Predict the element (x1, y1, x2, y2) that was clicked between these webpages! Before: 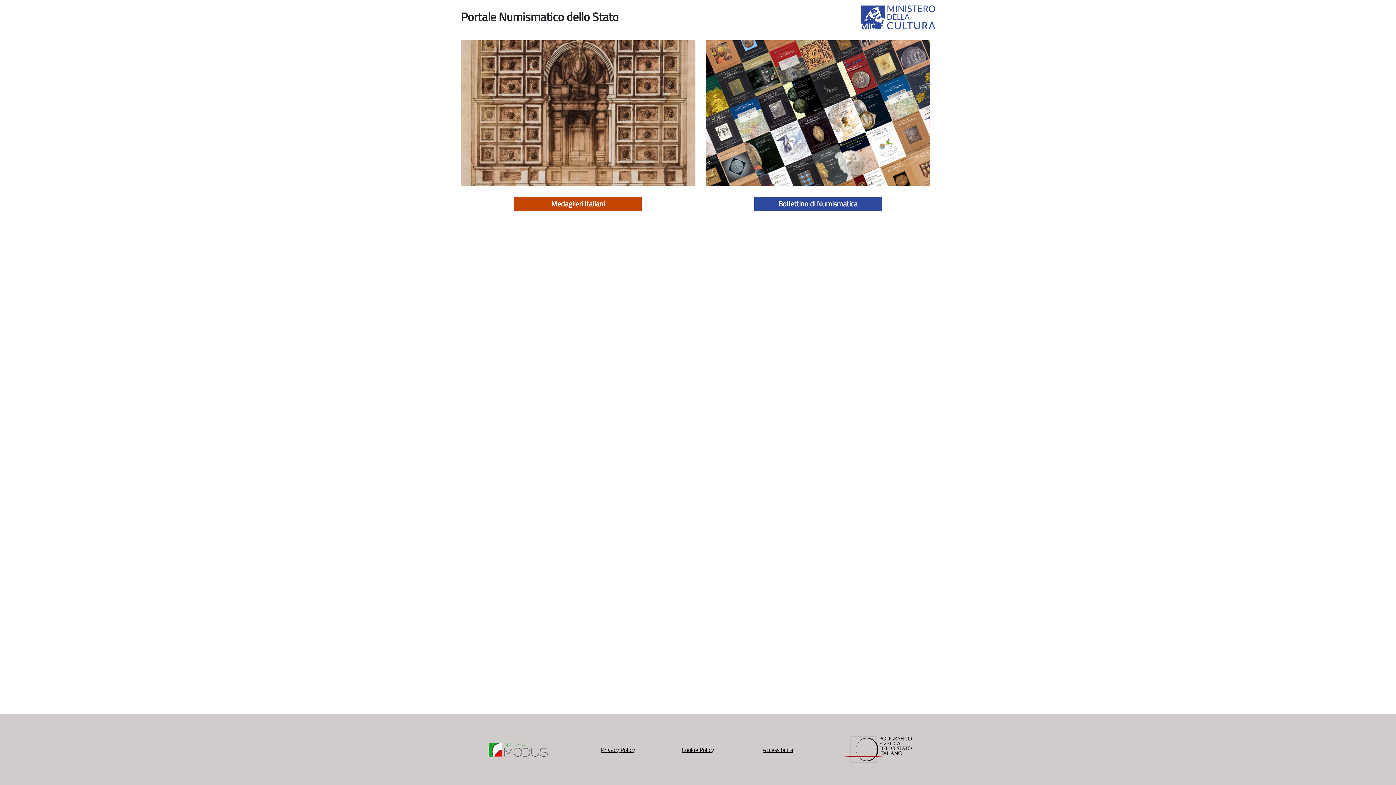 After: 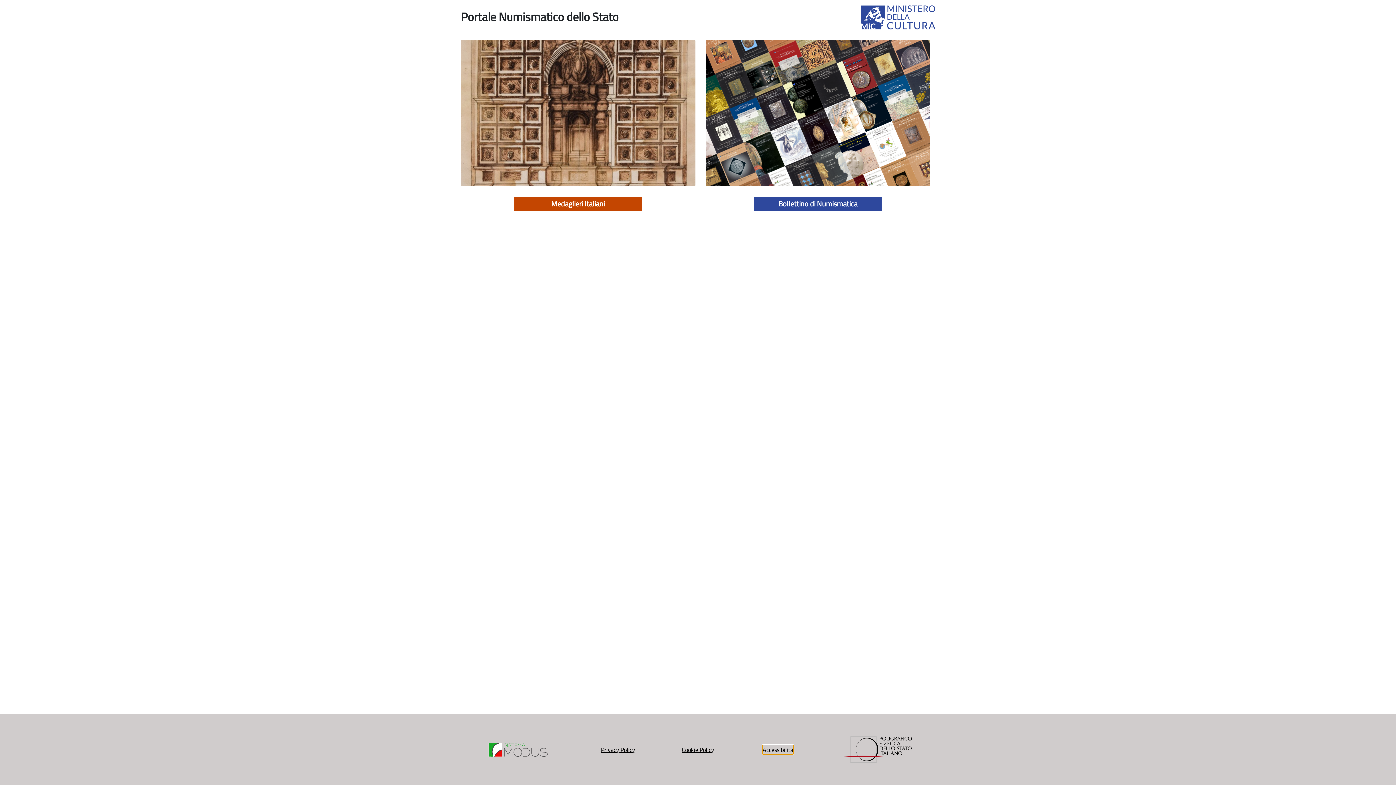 Action: label: Accessibilità bbox: (762, 745, 793, 754)